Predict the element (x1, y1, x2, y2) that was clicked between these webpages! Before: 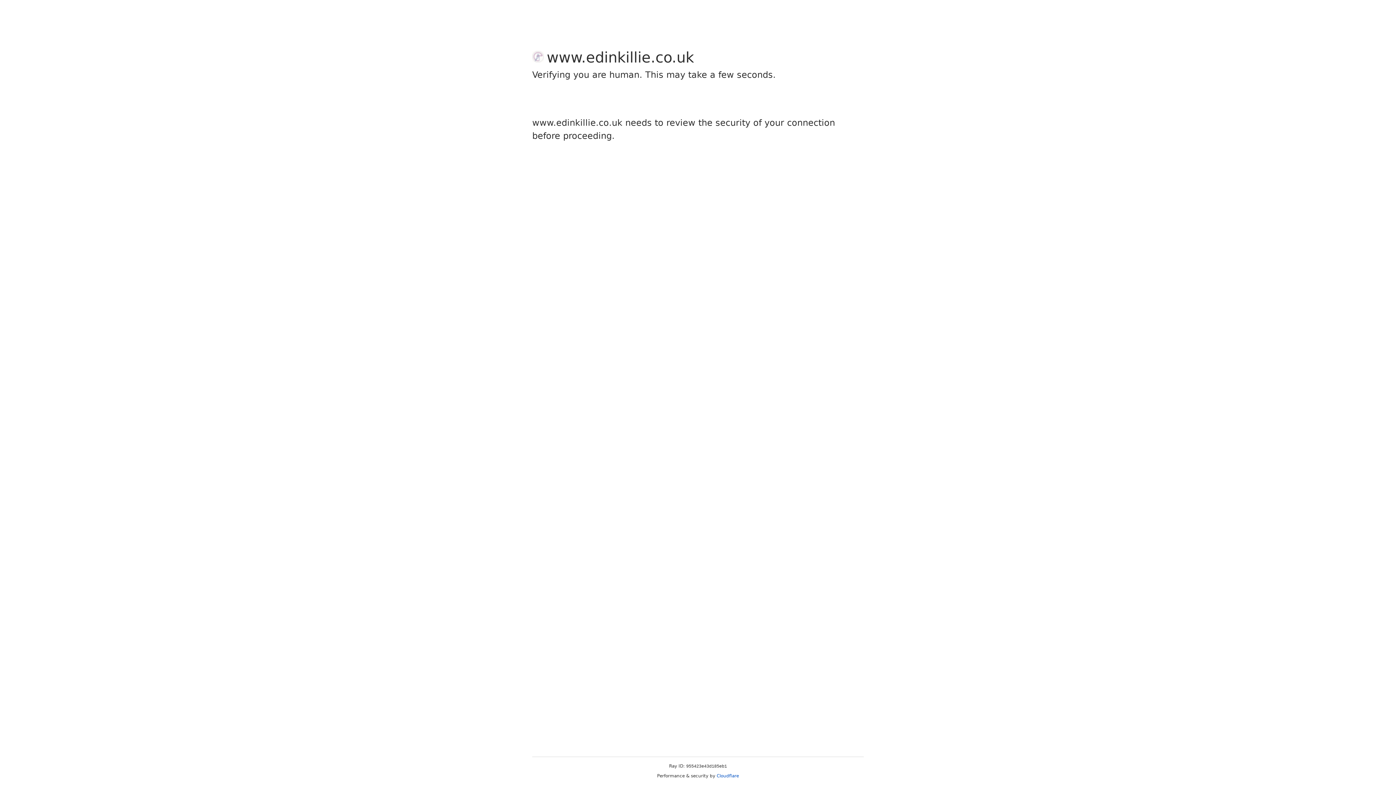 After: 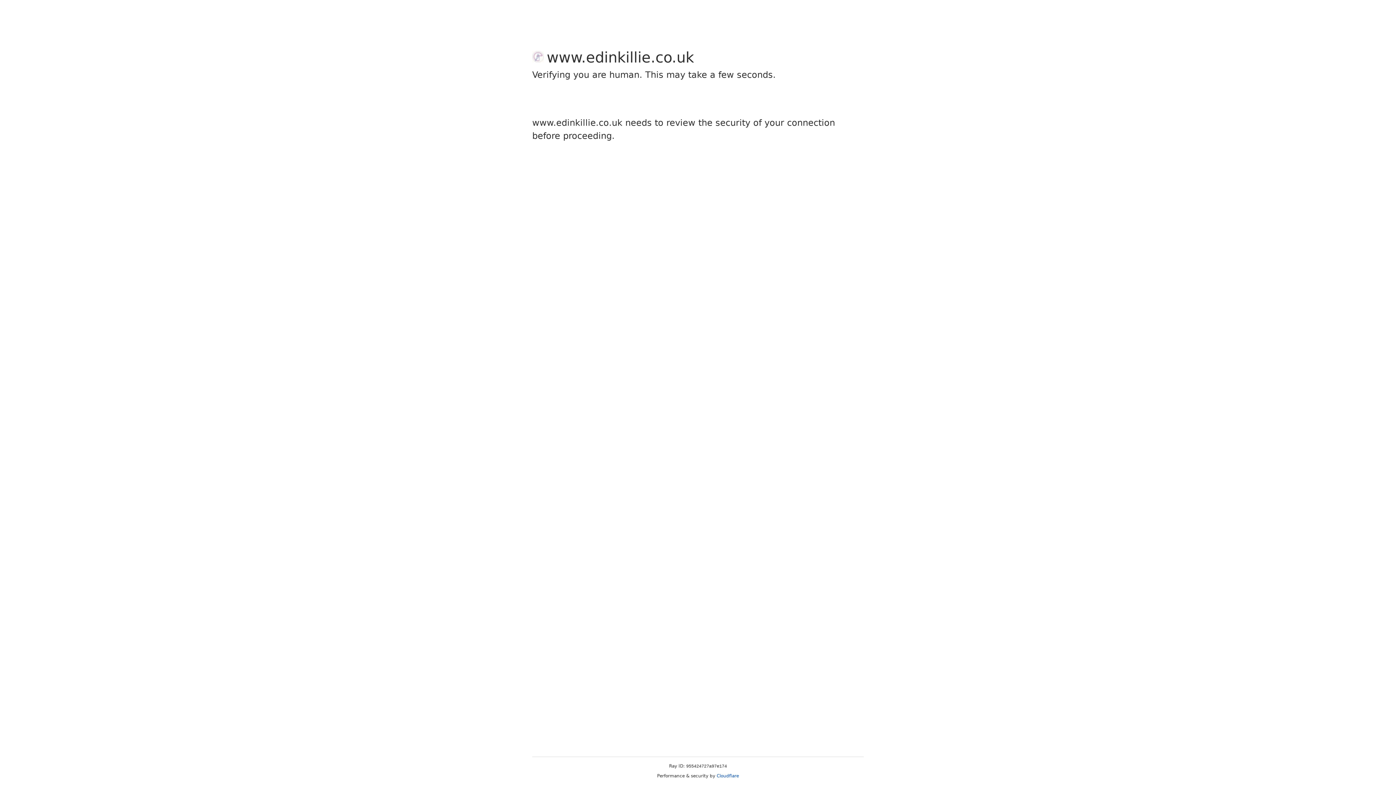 Action: label: Cloudflare bbox: (716, 773, 739, 778)